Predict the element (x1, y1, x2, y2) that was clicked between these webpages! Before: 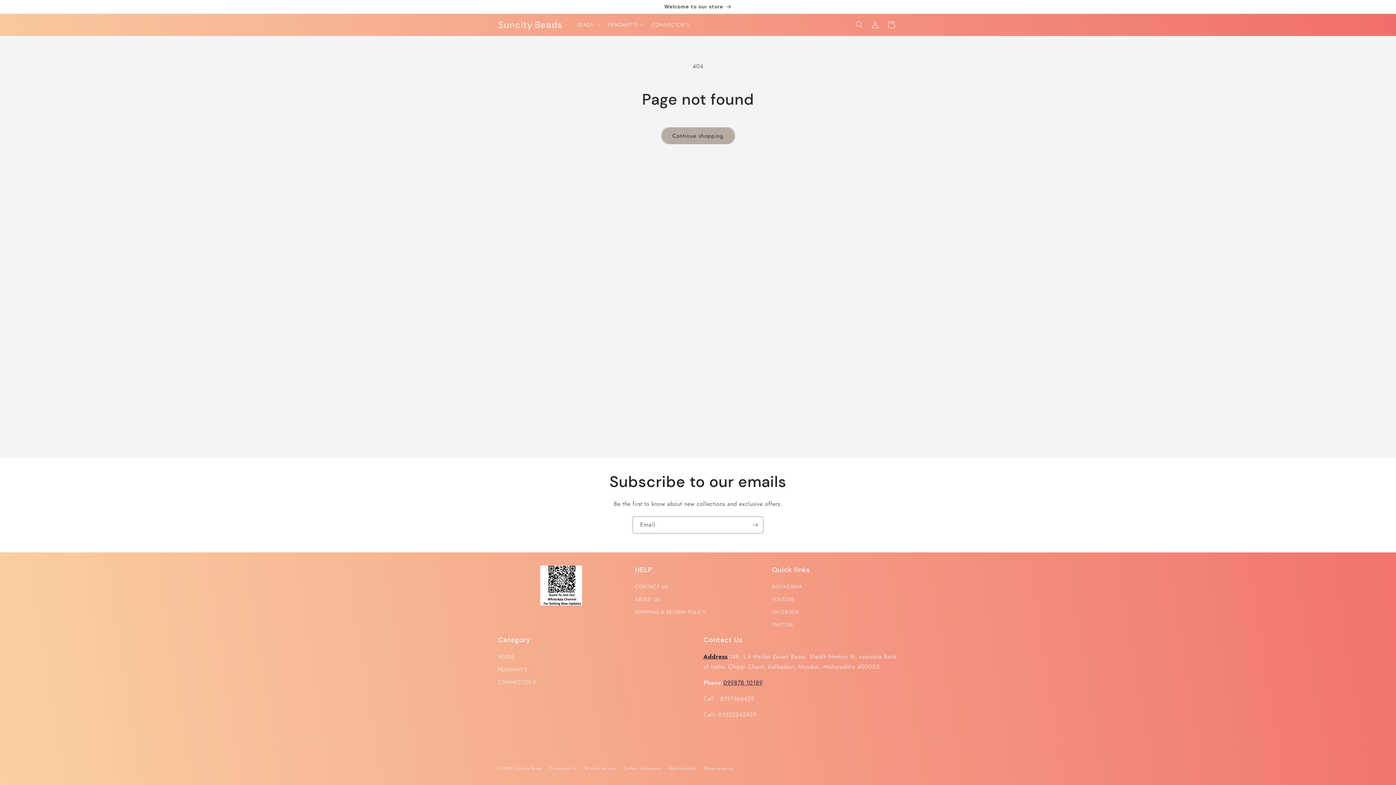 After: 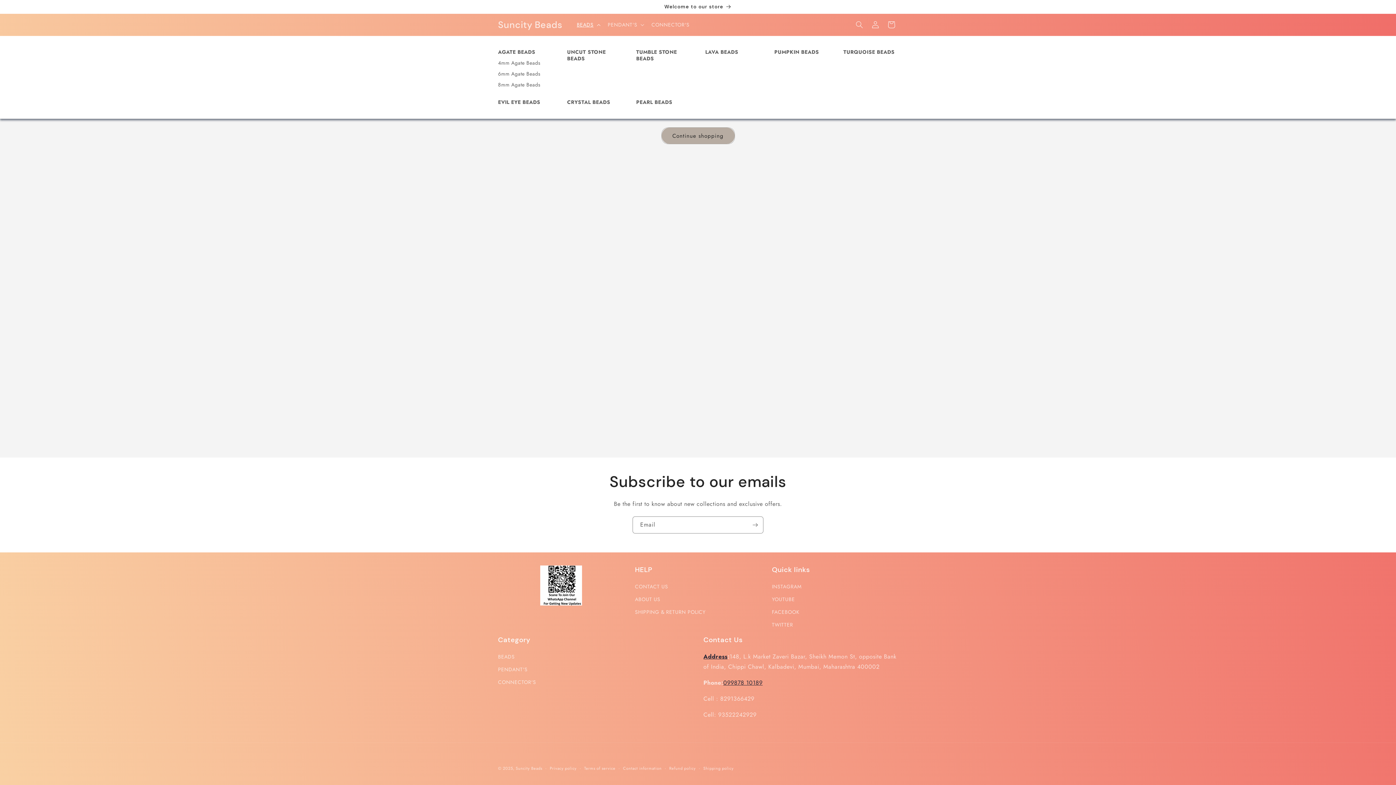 Action: label: BEADS bbox: (572, 17, 603, 32)